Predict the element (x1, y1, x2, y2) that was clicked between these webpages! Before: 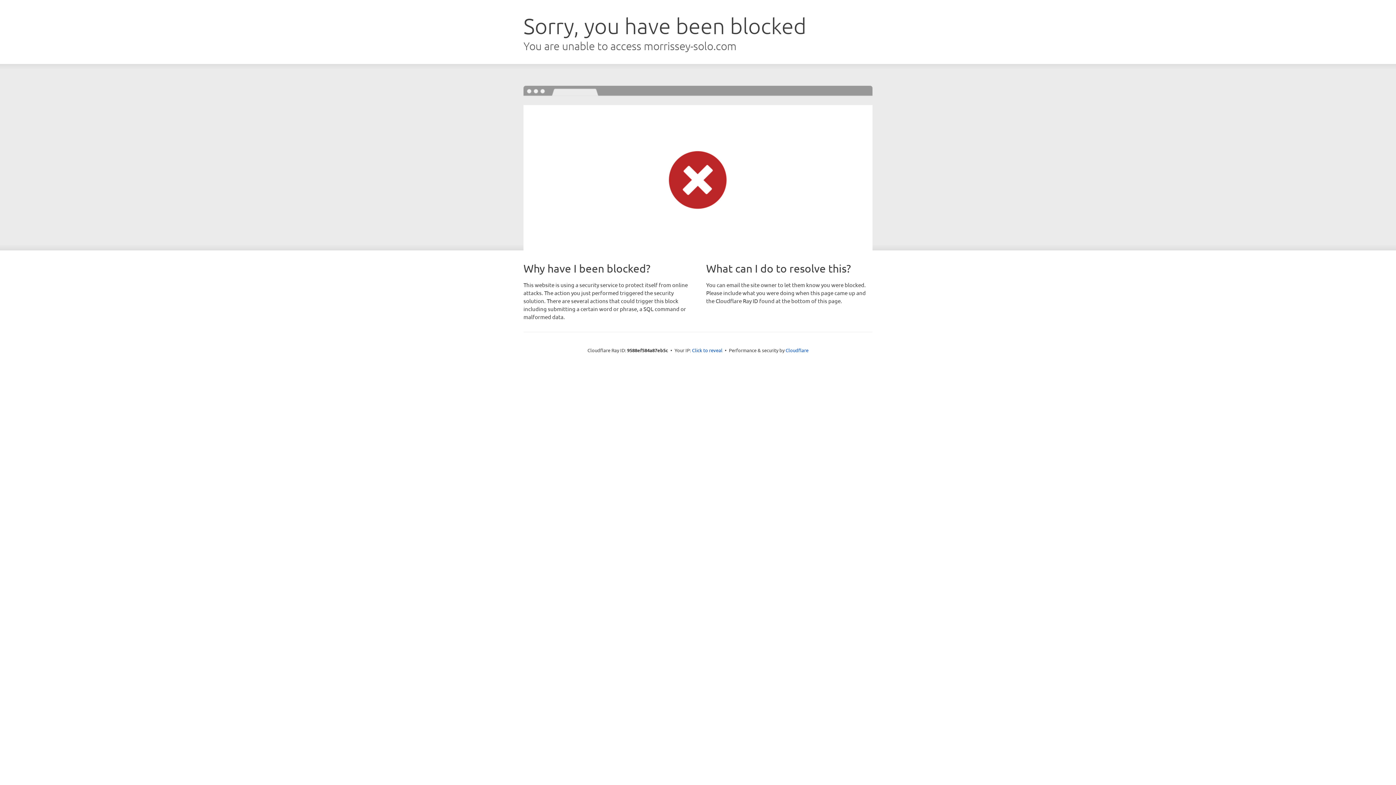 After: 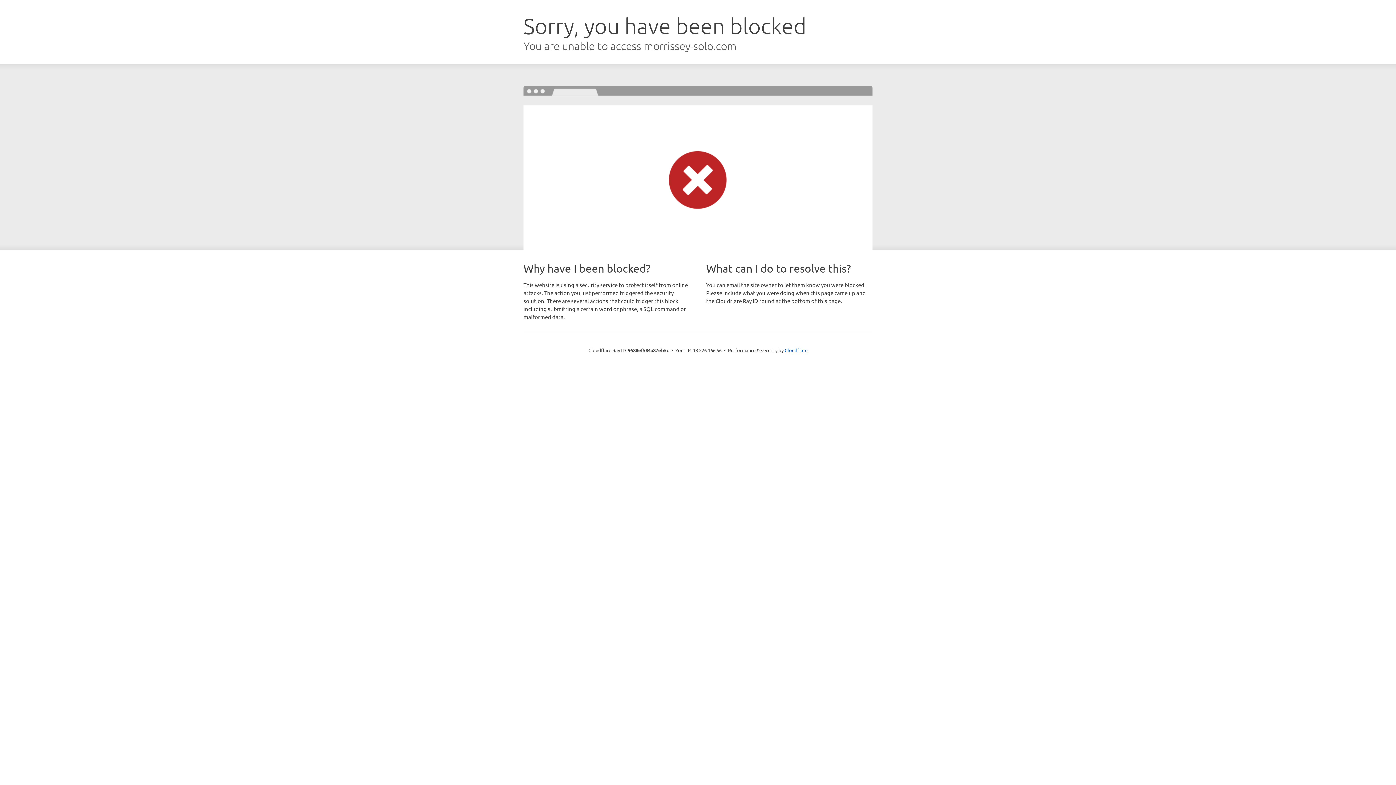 Action: bbox: (692, 346, 722, 353) label: Click to reveal